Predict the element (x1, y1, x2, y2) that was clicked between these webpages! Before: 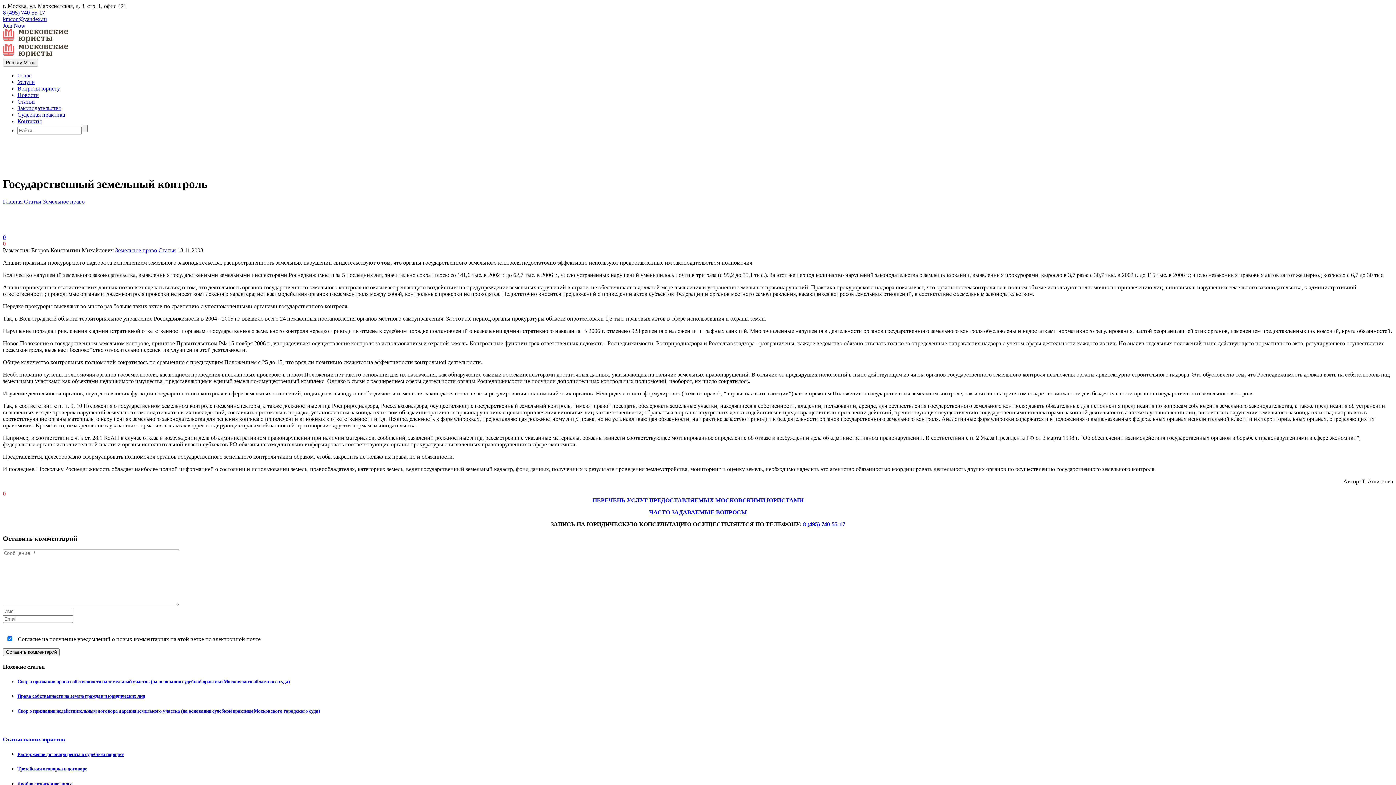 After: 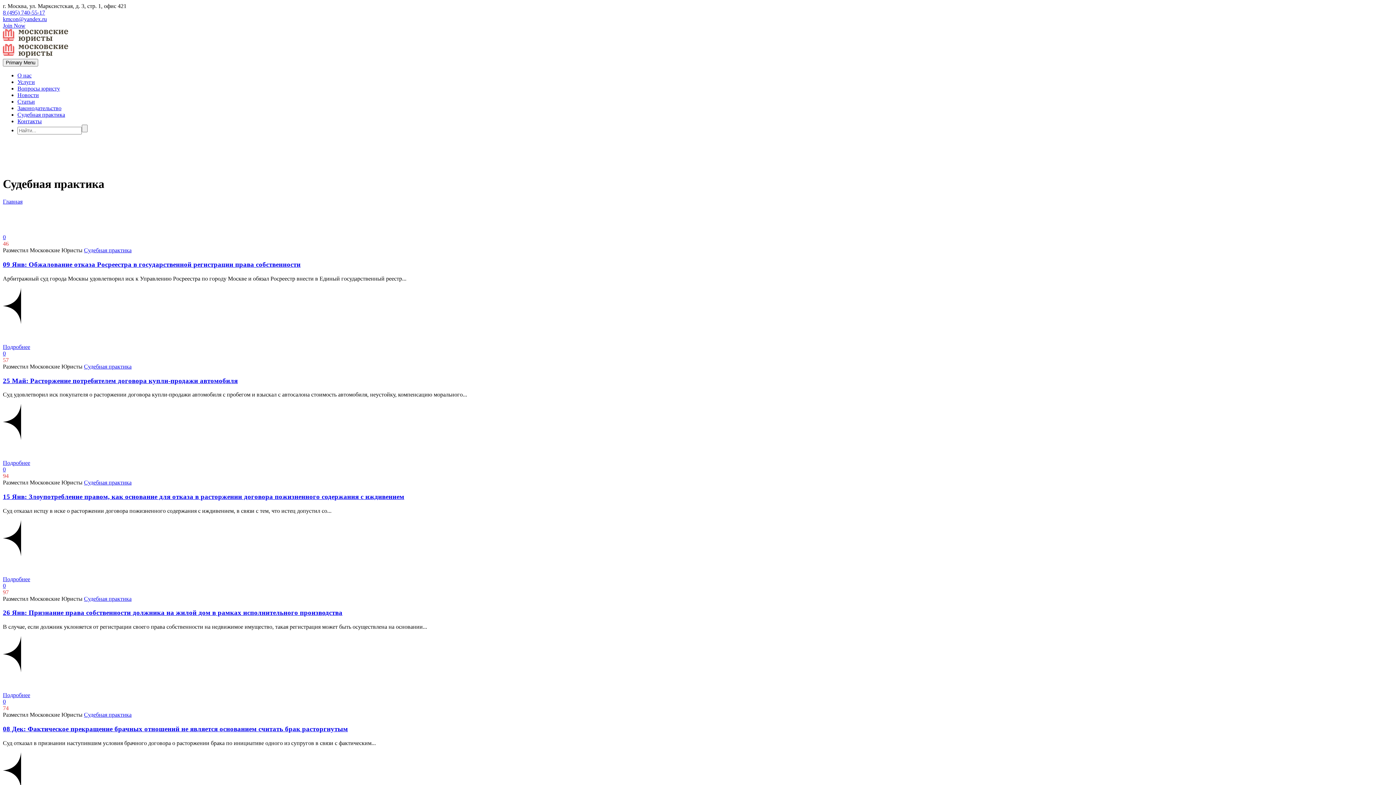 Action: label: Судебная практика bbox: (17, 111, 65, 117)